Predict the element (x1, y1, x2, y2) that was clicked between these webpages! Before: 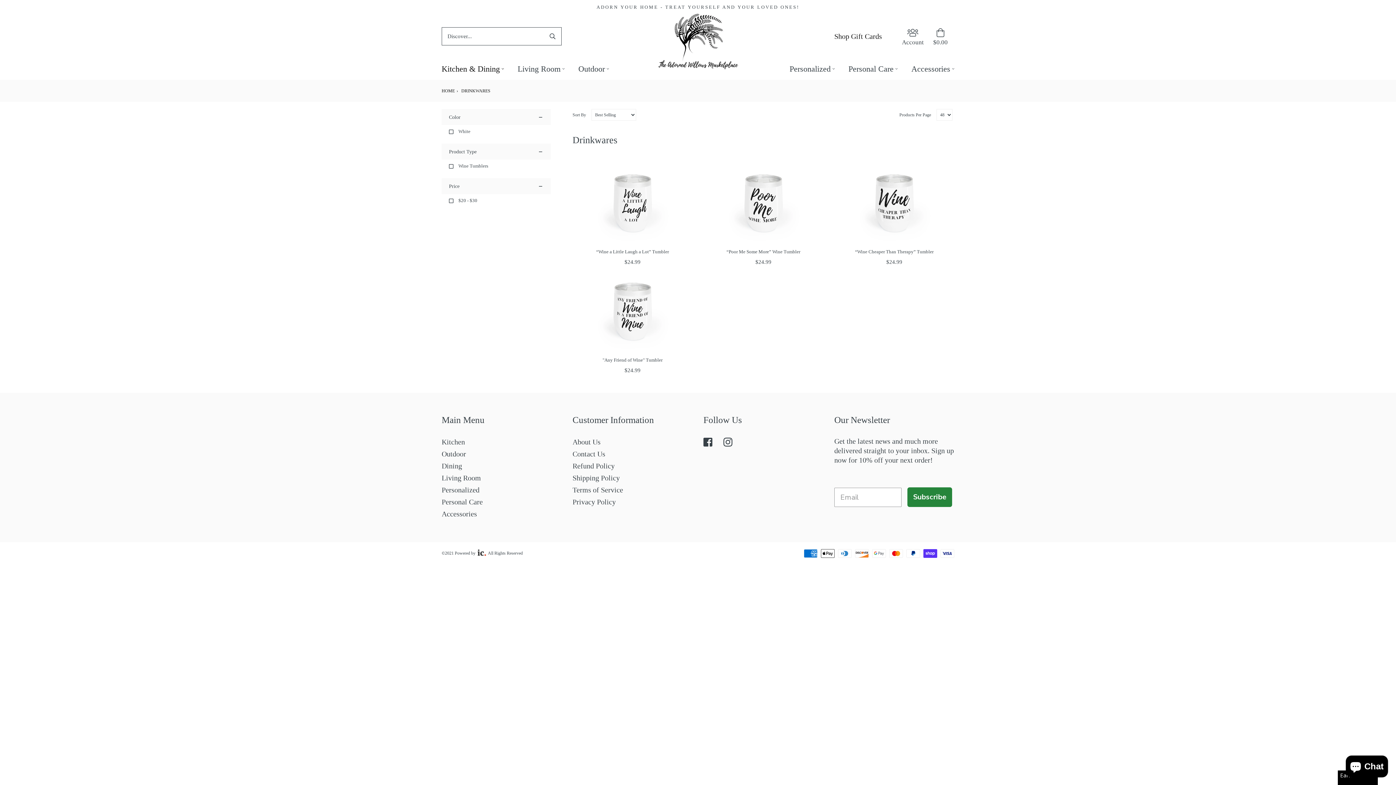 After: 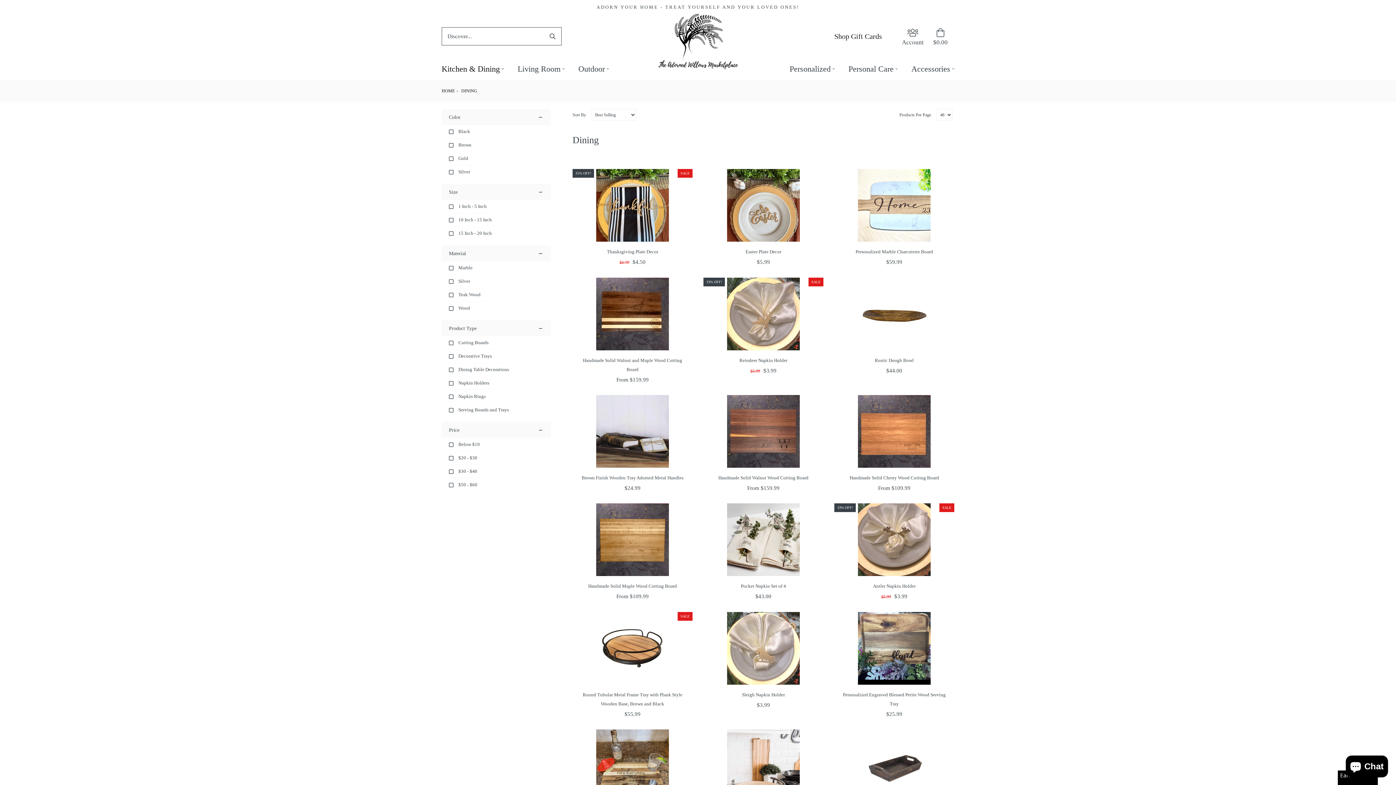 Action: bbox: (441, 462, 462, 470) label: Dining